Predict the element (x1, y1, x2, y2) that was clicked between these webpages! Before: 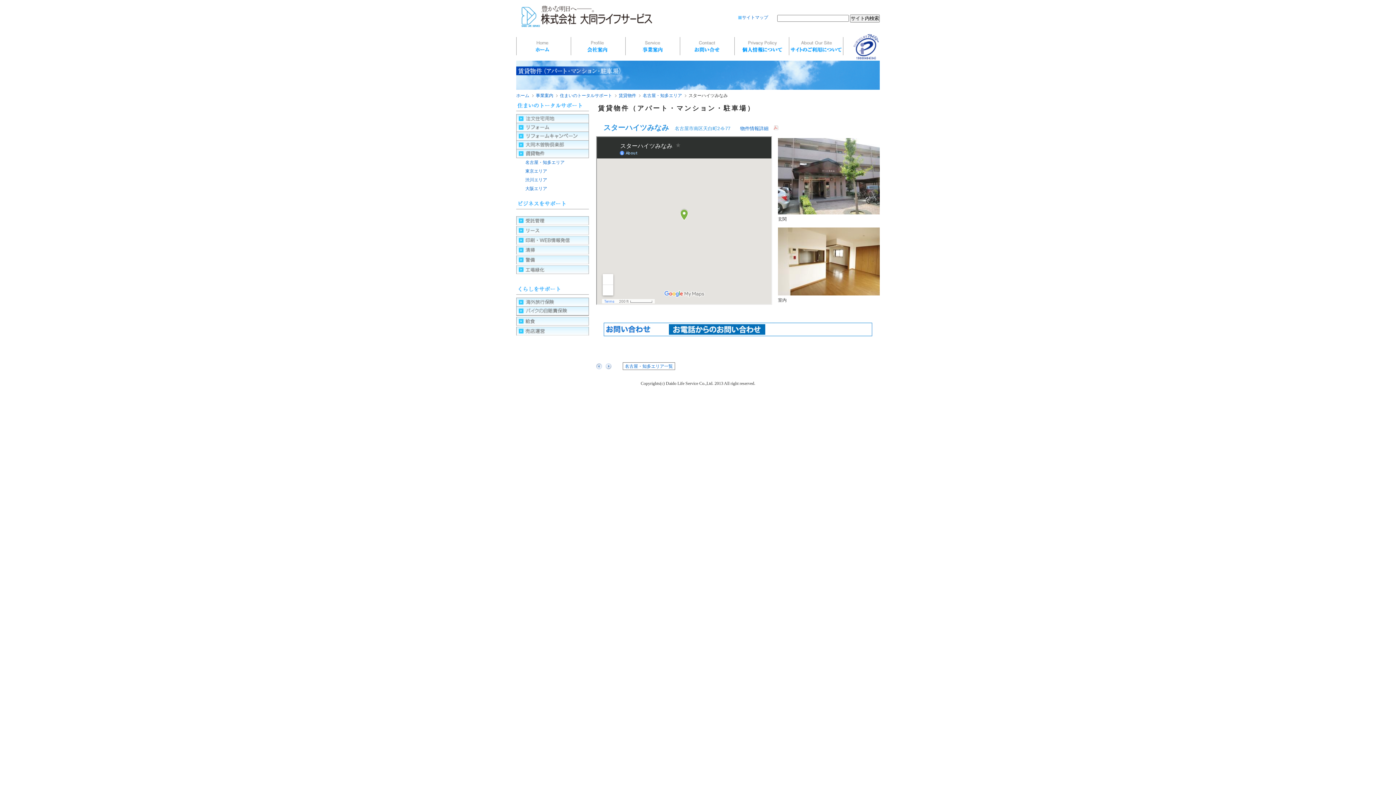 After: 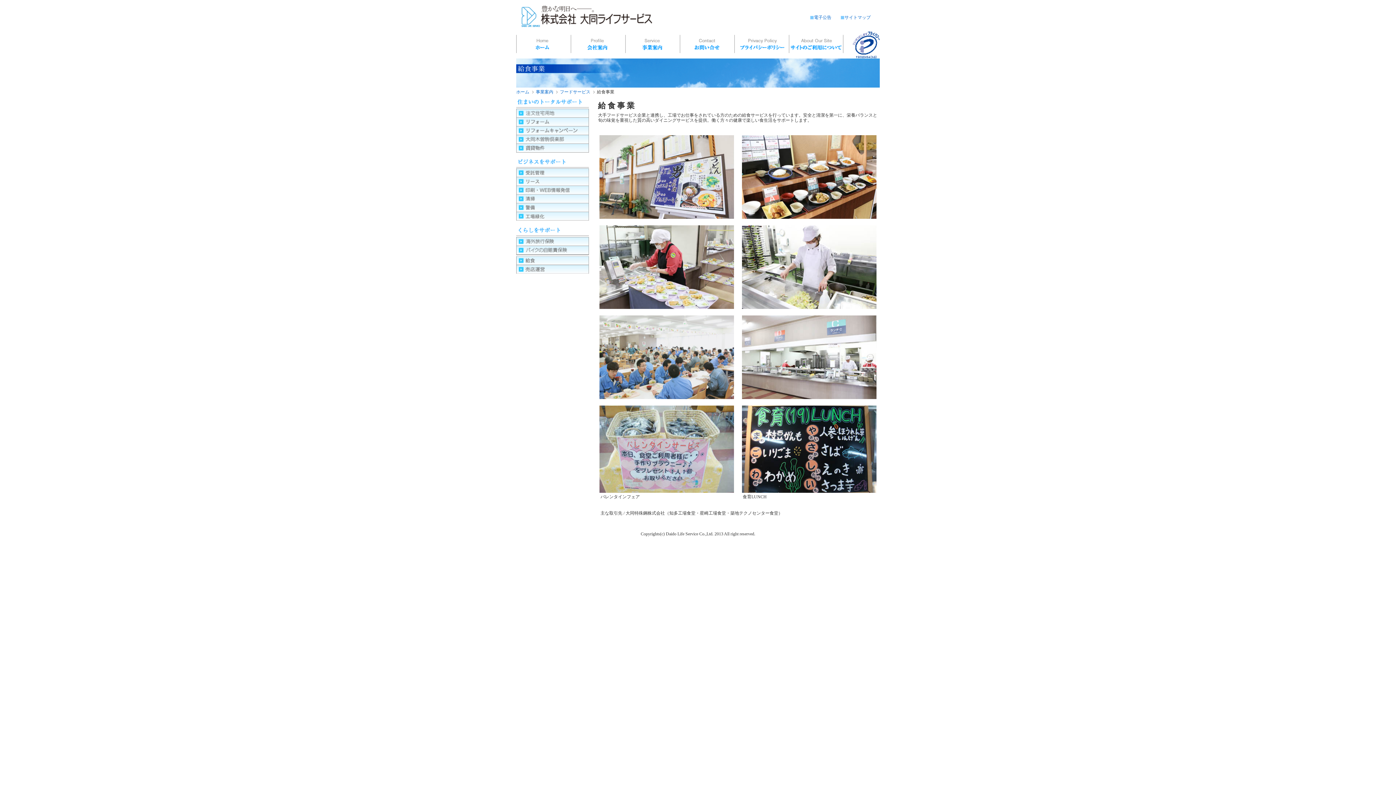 Action: bbox: (516, 321, 589, 326)